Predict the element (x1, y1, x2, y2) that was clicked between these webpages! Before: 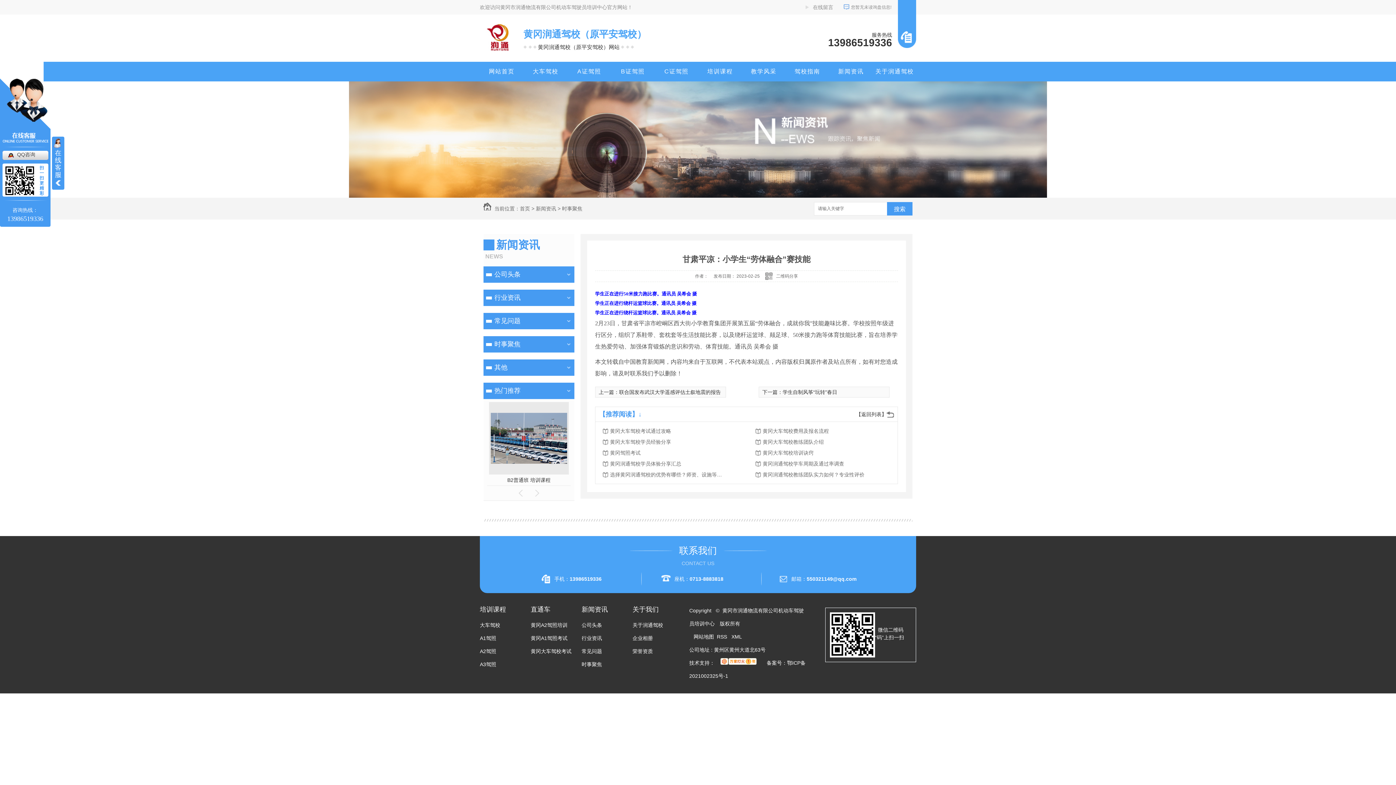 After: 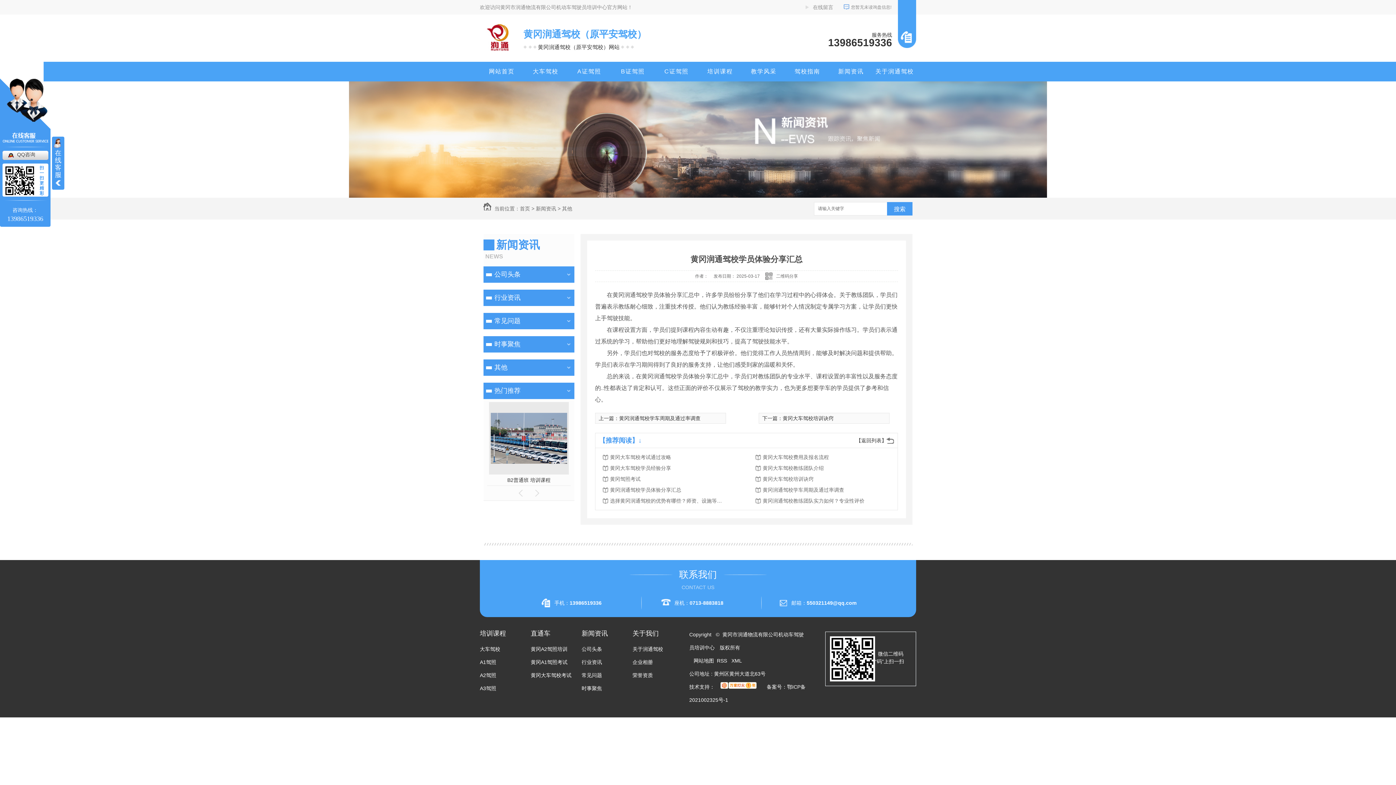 Action: label: 黄冈润通驾校学员体验分享汇总 bbox: (610, 458, 726, 469)